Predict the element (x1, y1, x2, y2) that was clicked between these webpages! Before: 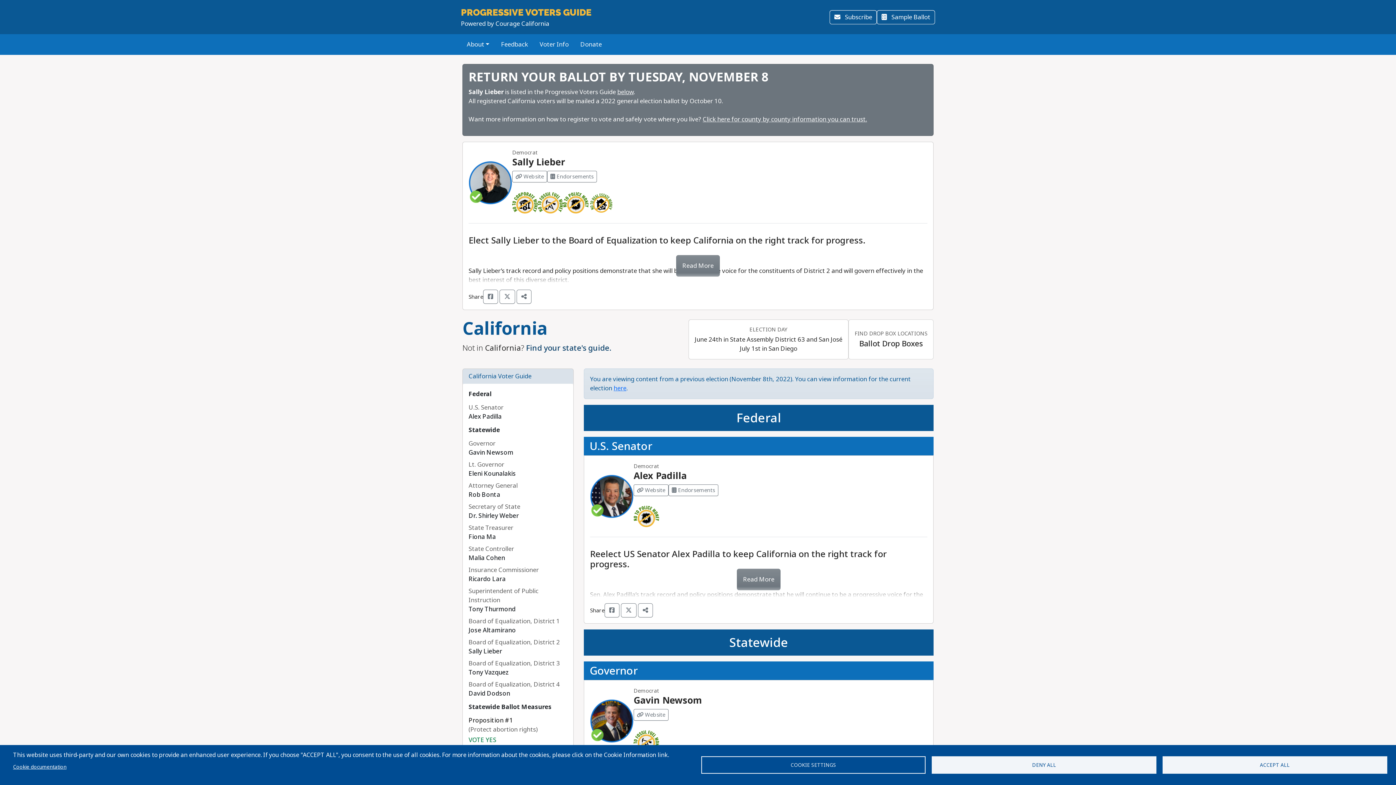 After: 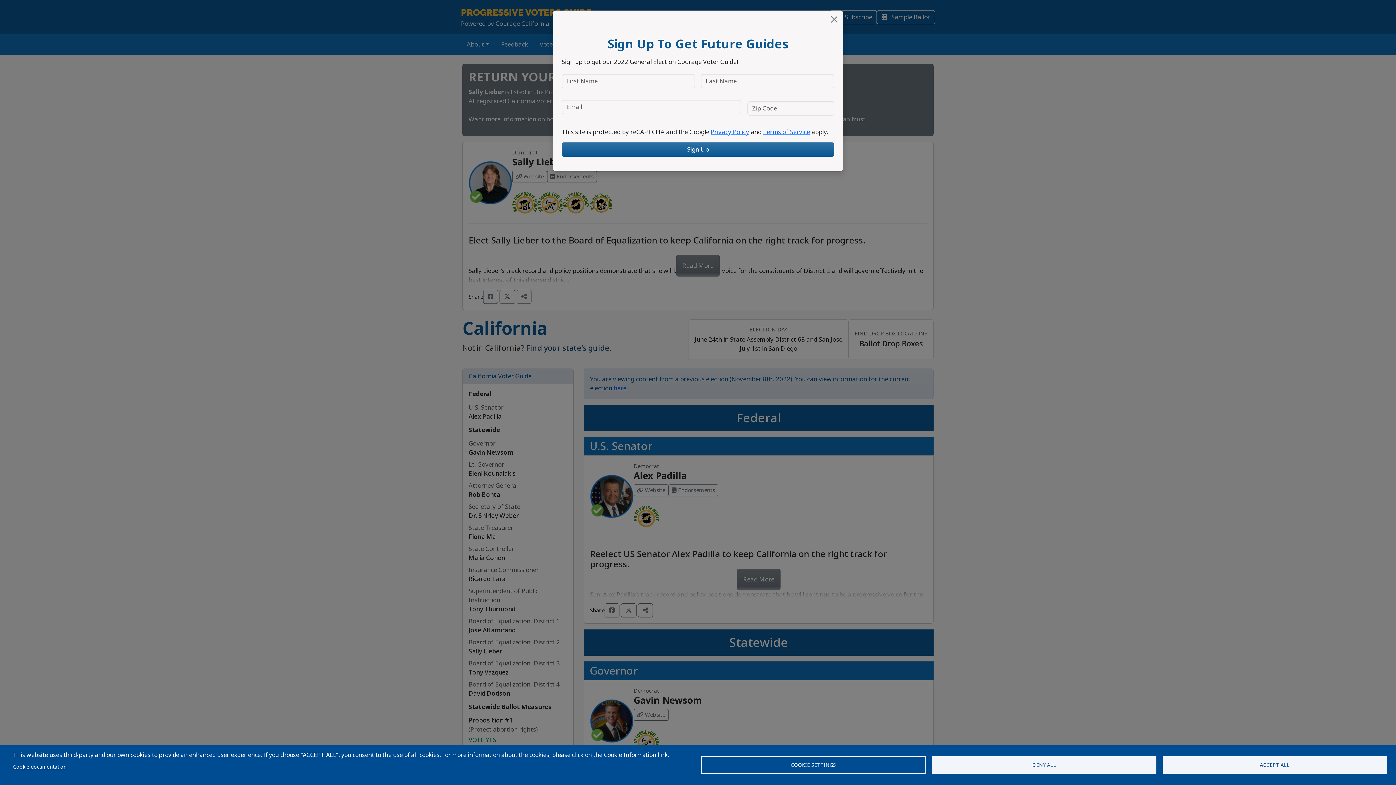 Action: label: Gavin Newsom bbox: (633, 694, 701, 707)